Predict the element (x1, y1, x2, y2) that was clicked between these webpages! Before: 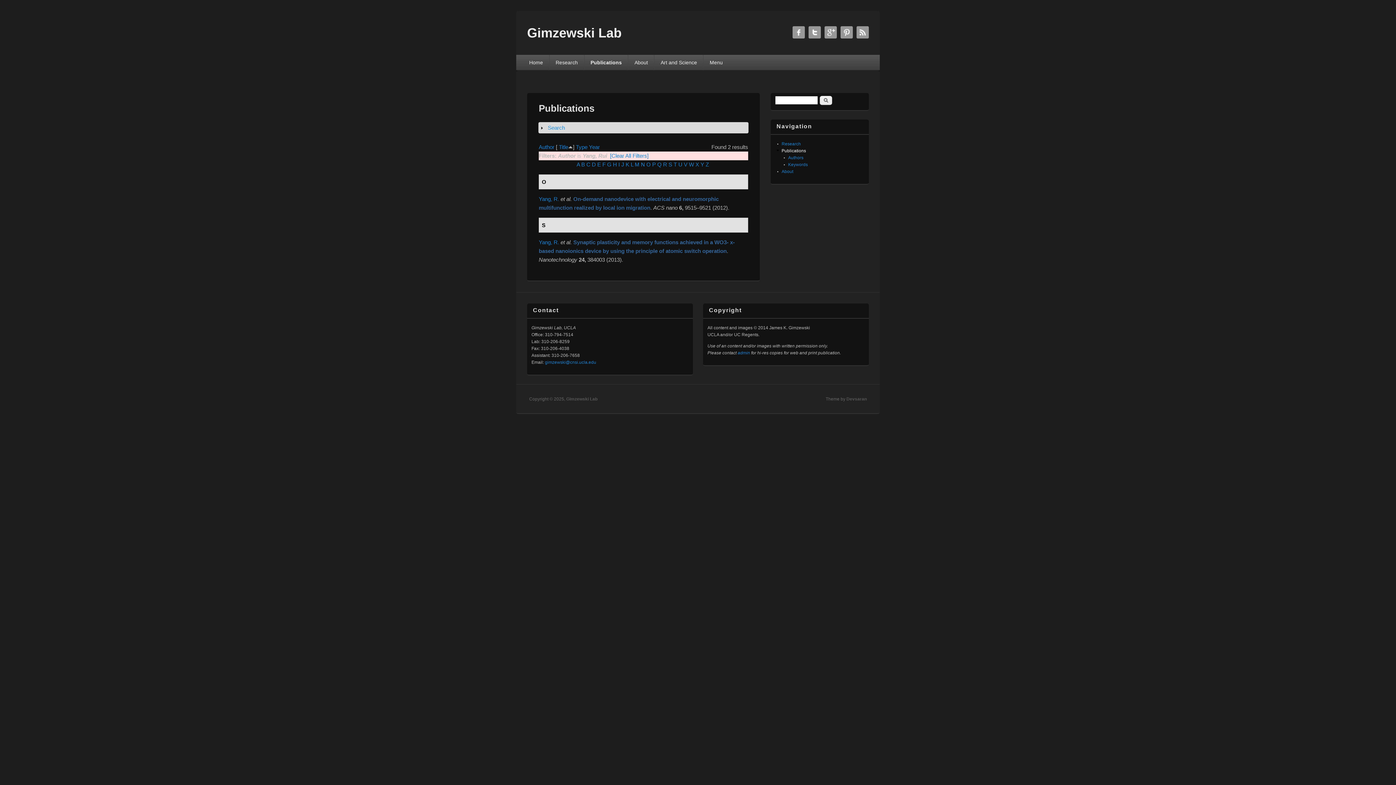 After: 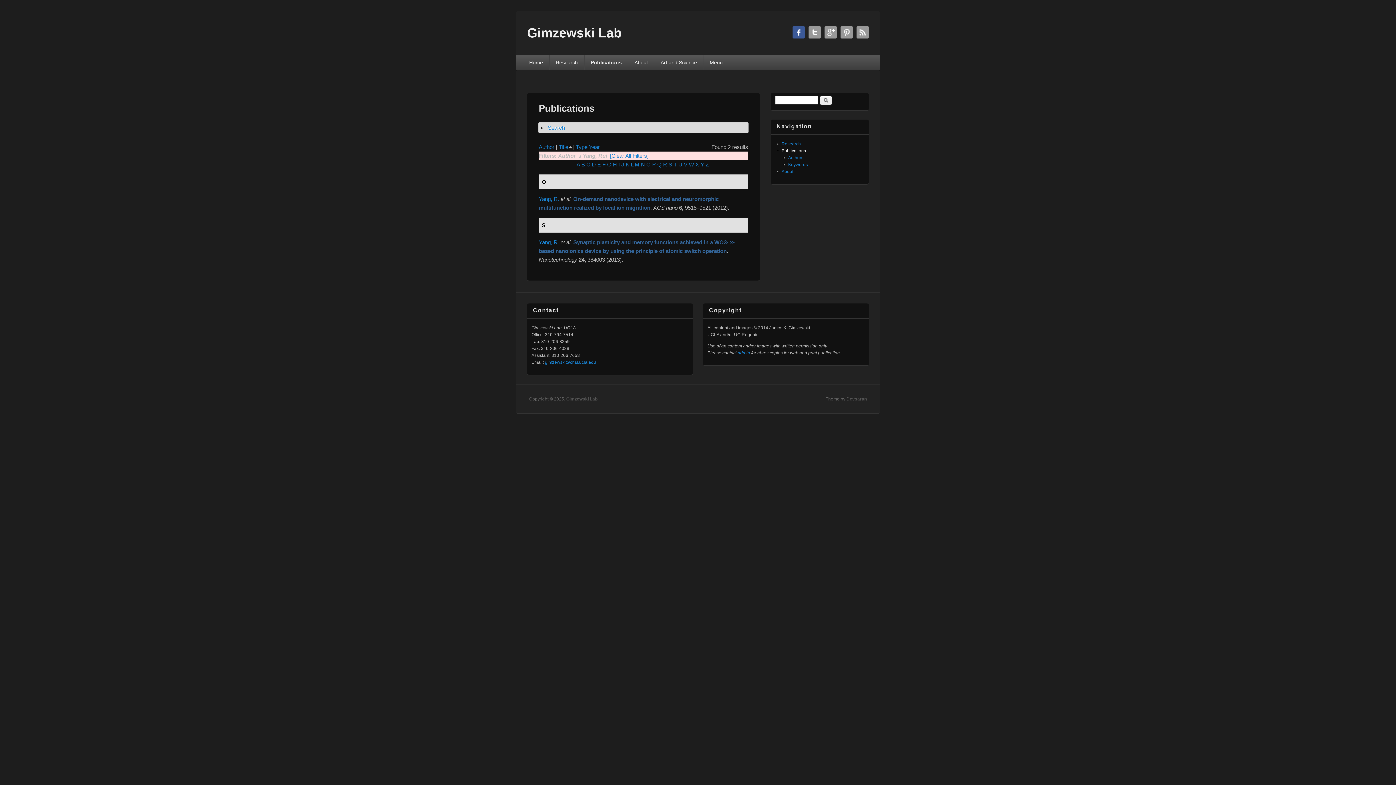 Action: bbox: (792, 26, 805, 38) label: Gimzewski Lab Facebook